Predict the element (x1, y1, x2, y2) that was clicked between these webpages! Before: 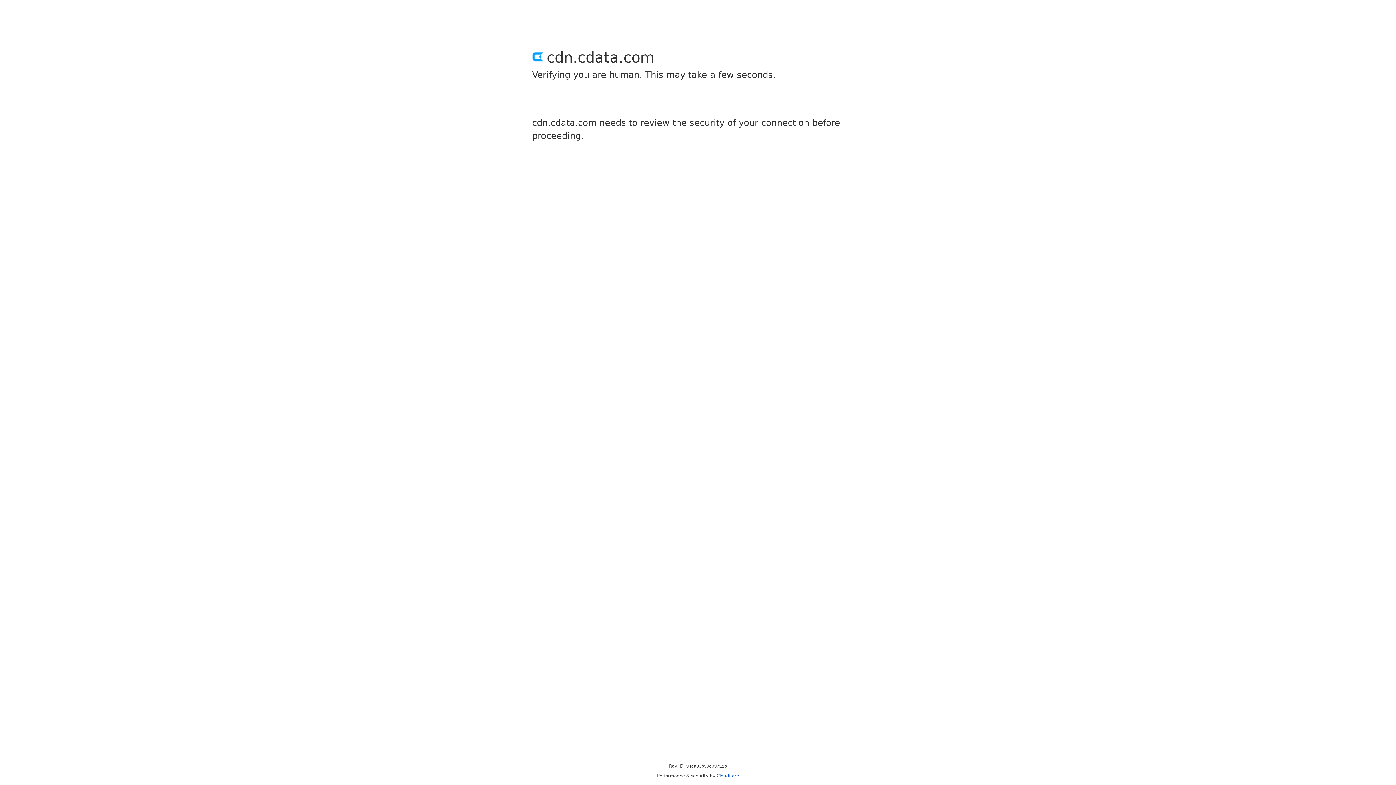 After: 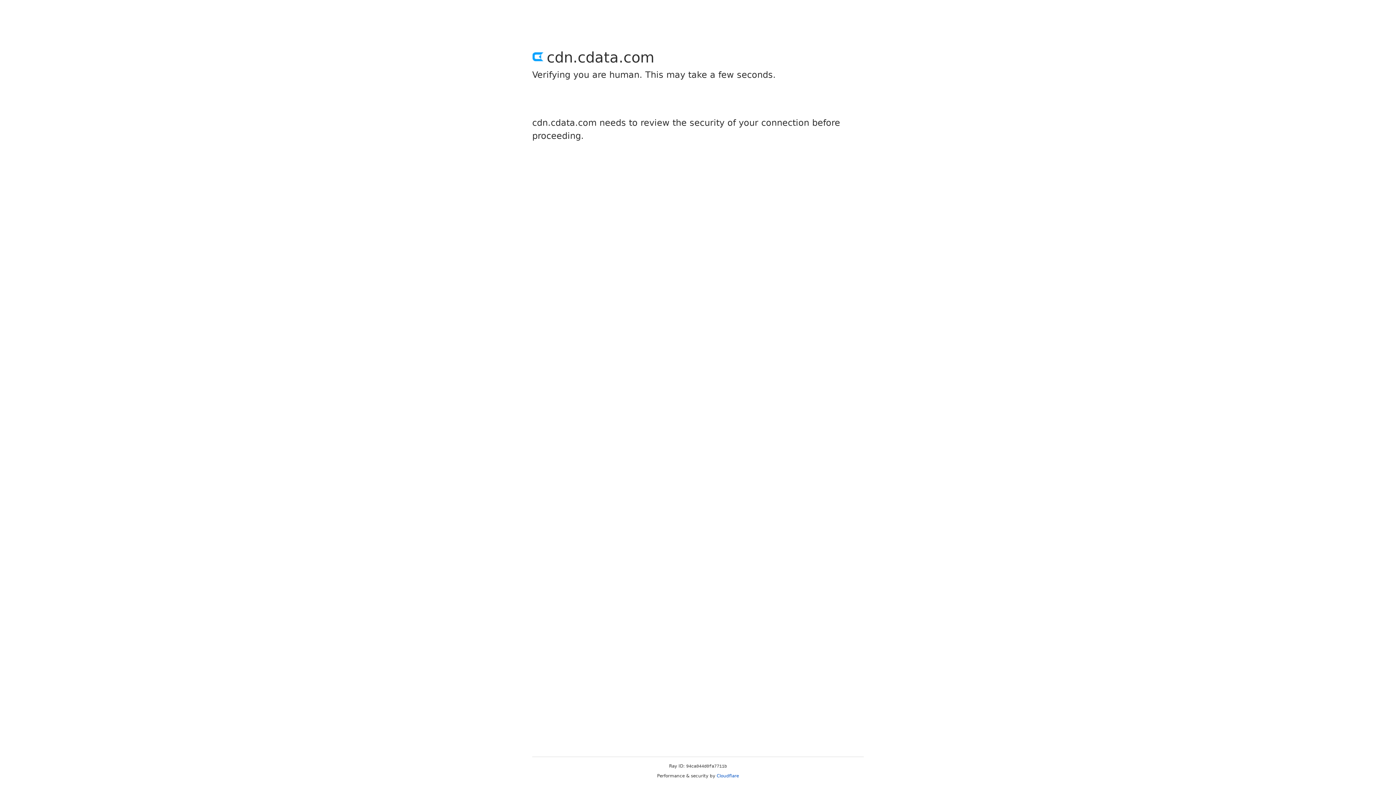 Action: label: Cloudflare bbox: (716, 773, 739, 778)